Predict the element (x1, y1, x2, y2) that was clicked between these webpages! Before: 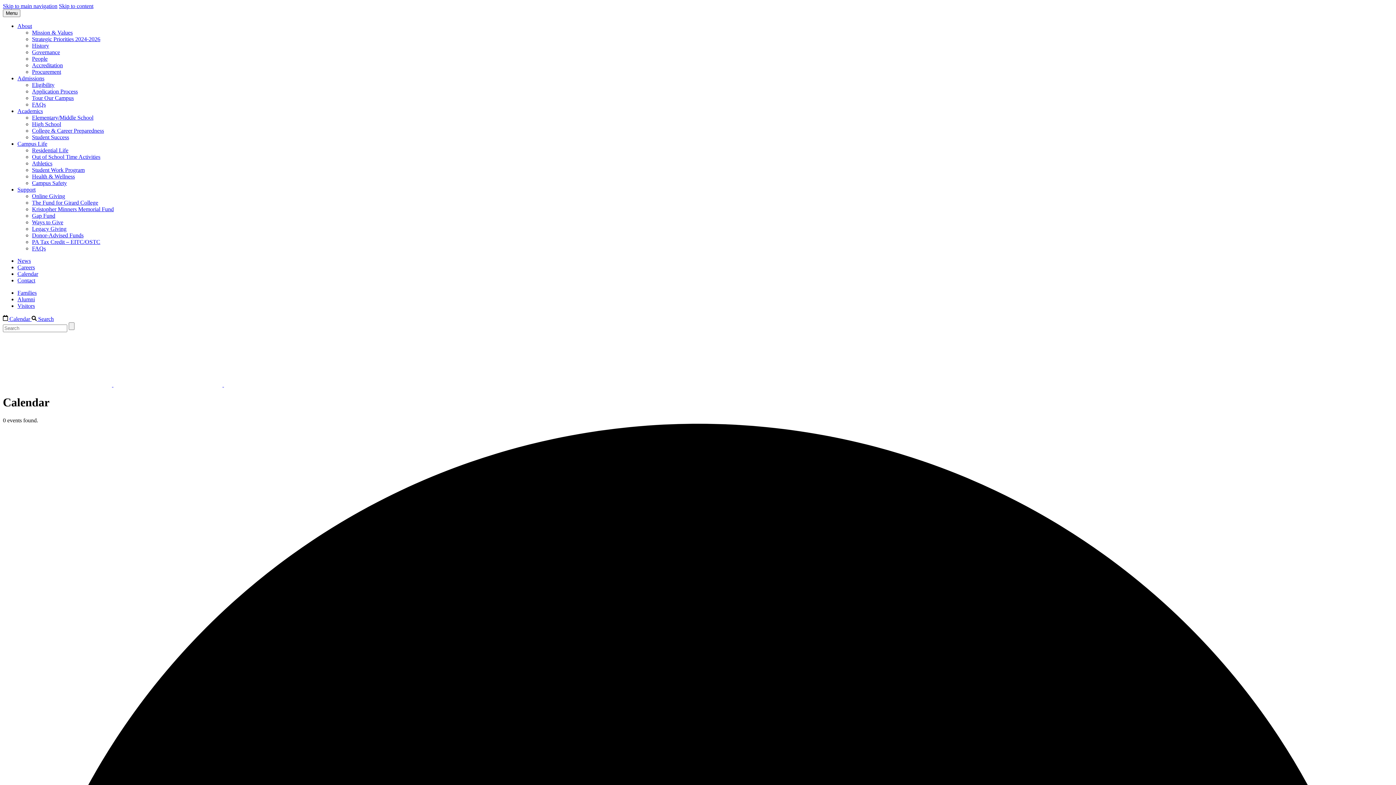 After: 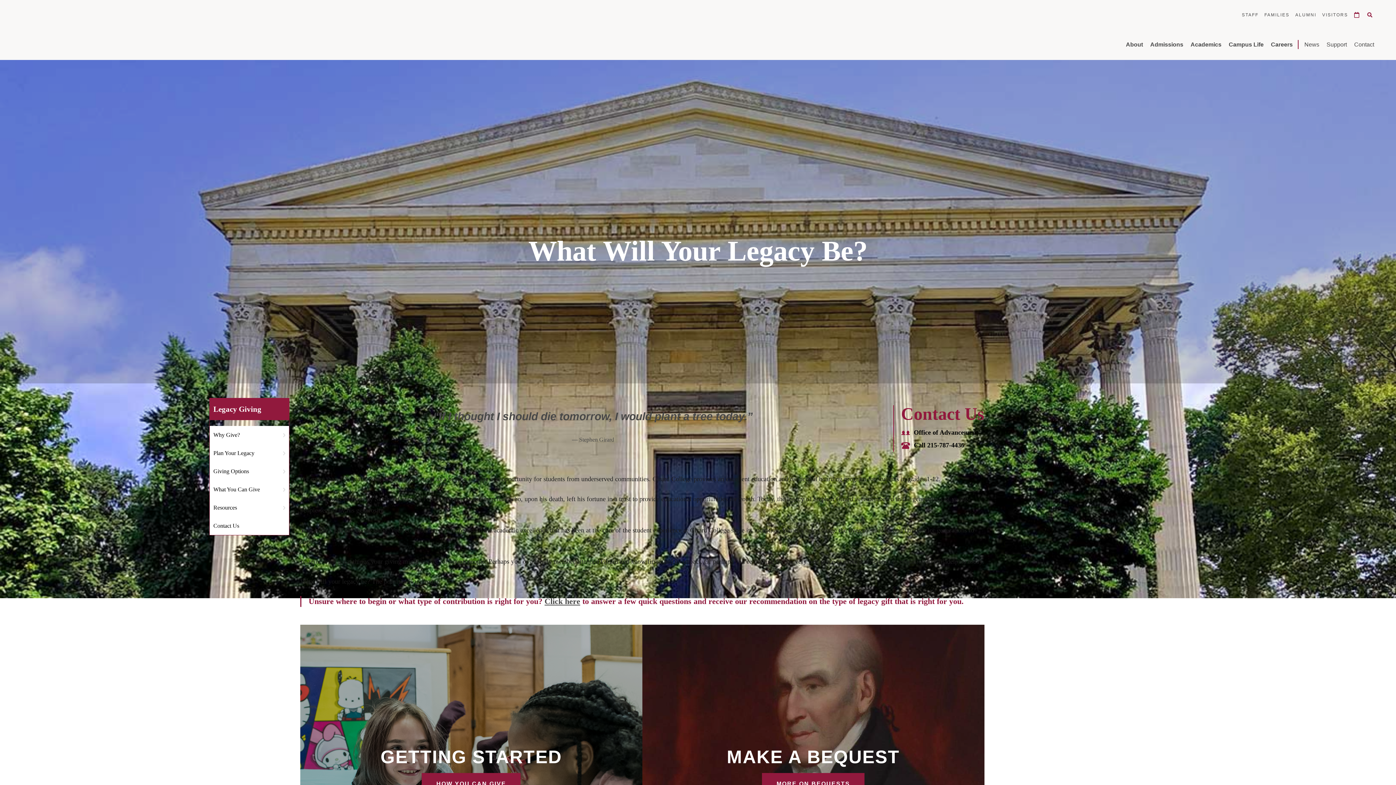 Action: bbox: (32, 225, 66, 232) label: Legacy Giving